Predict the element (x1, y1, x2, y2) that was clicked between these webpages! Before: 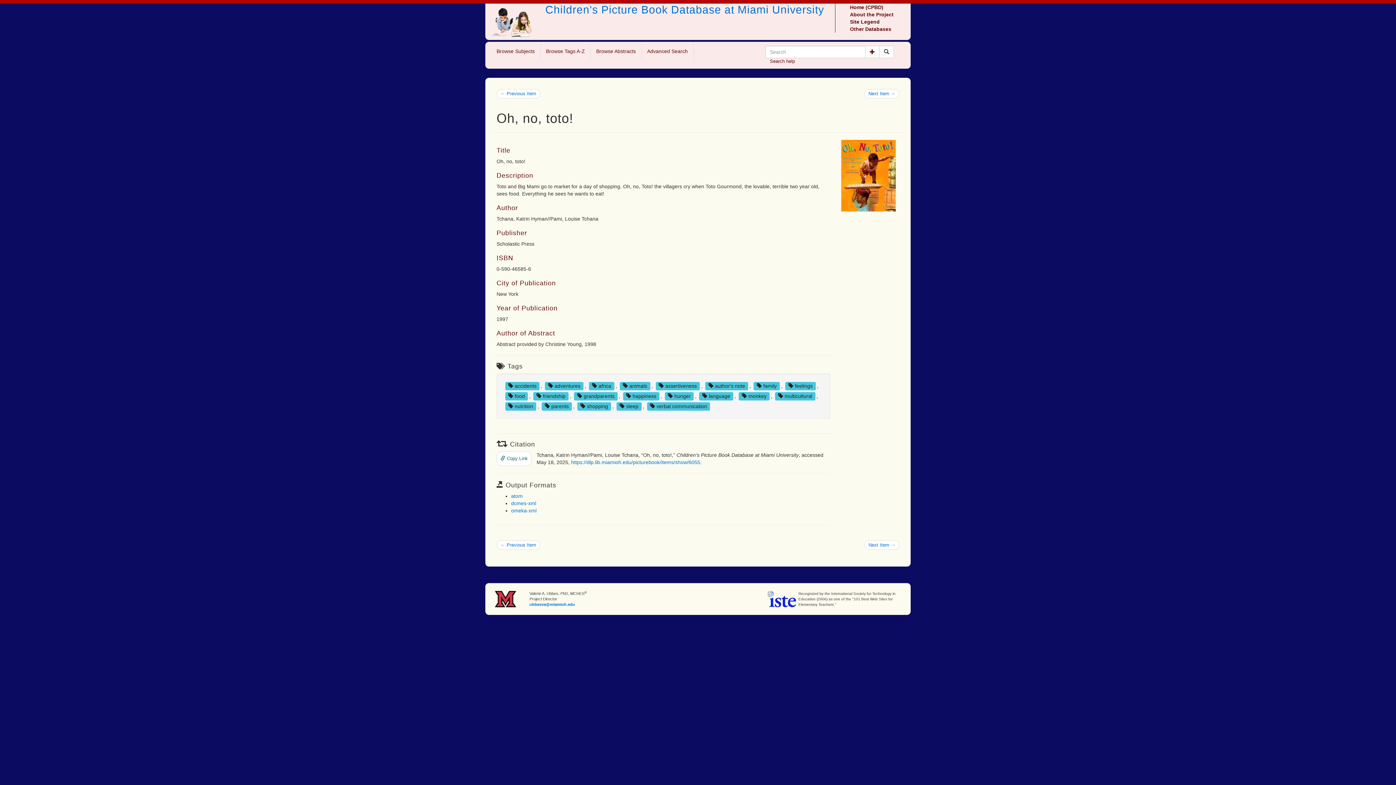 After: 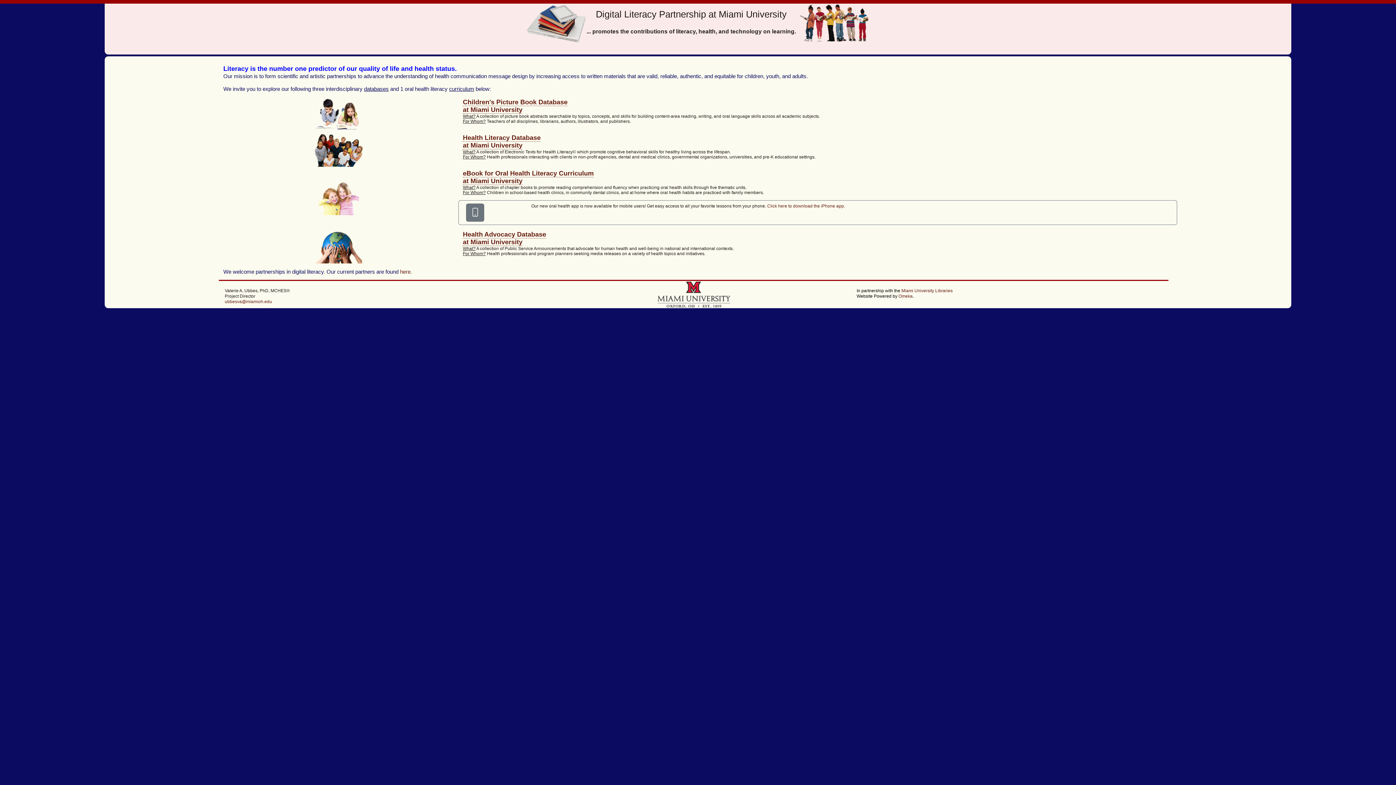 Action: label: Other Databases bbox: (850, 26, 891, 32)